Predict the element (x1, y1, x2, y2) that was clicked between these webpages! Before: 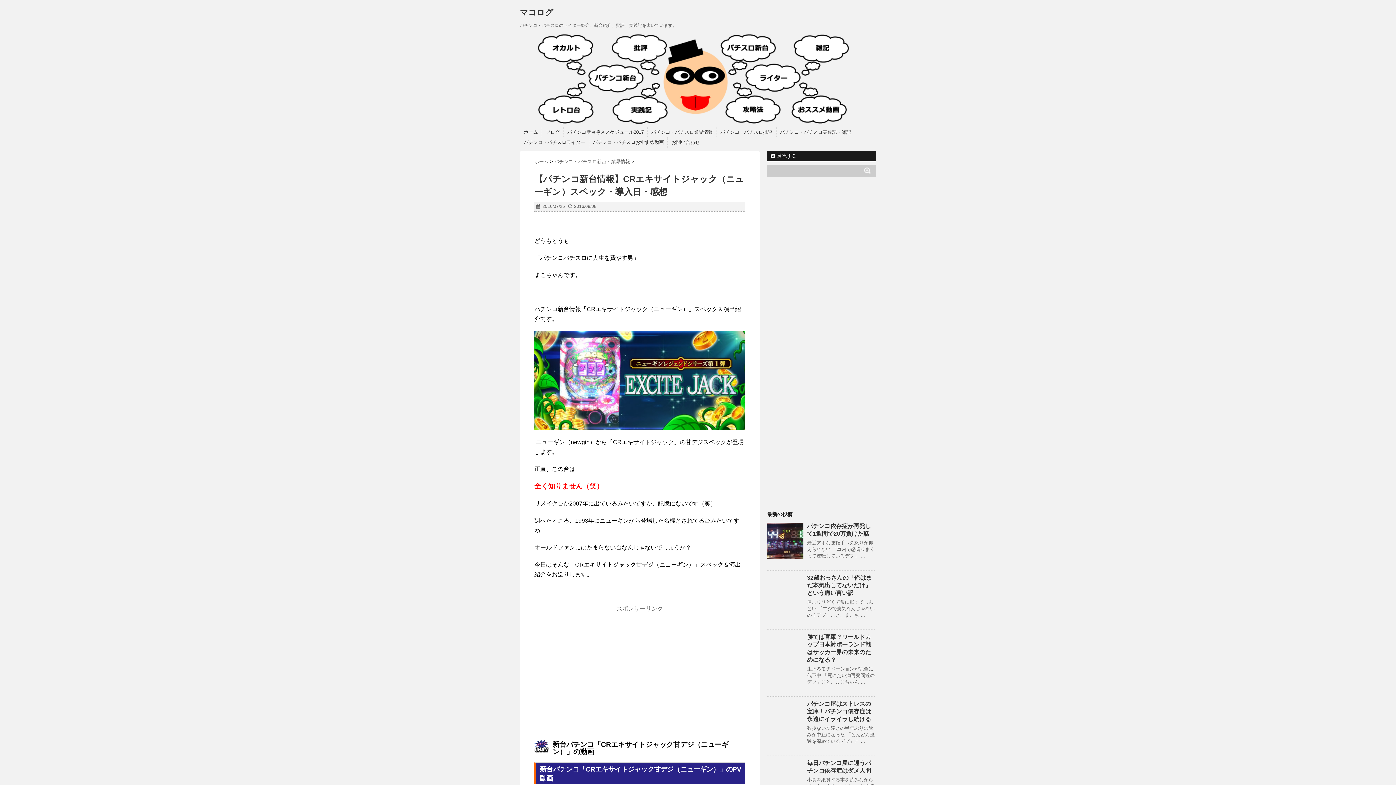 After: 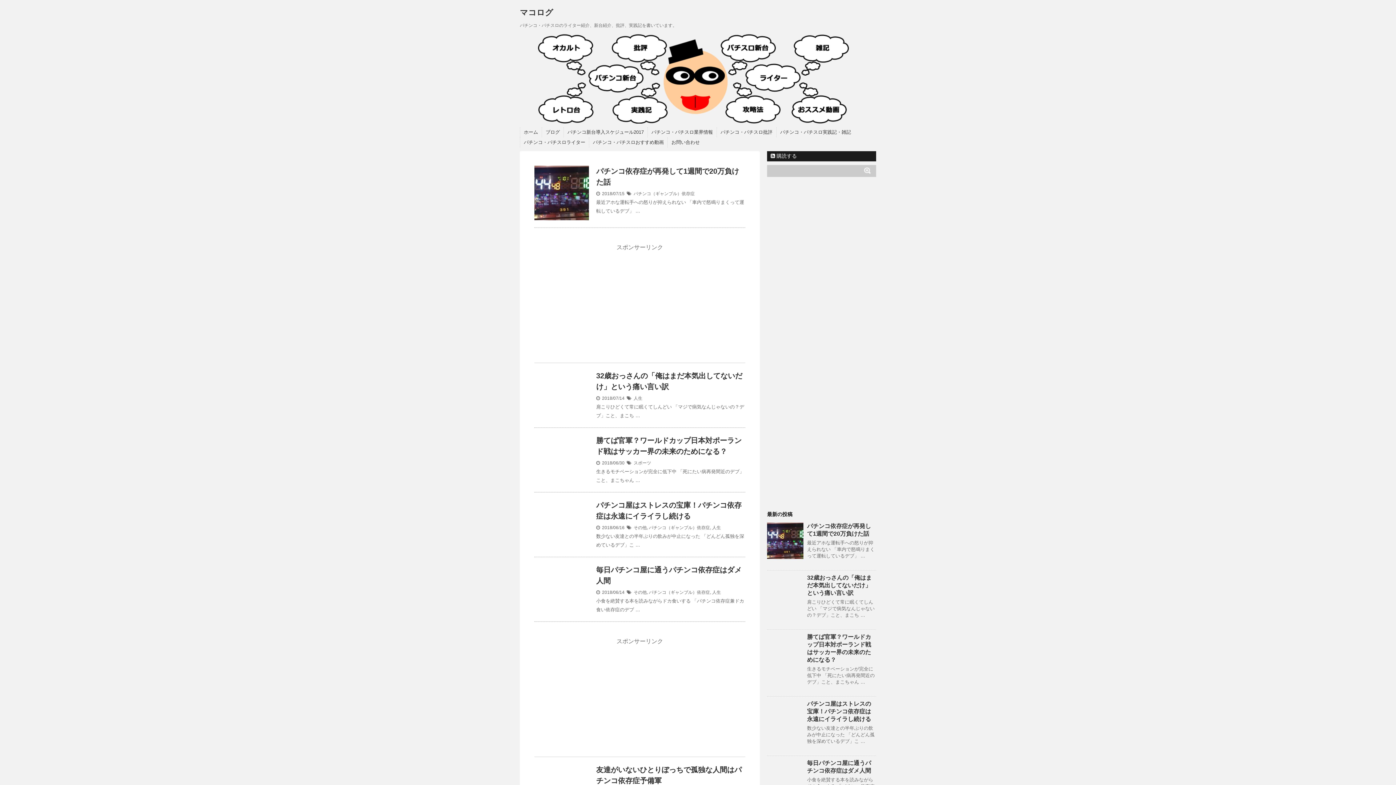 Action: label: マコログ bbox: (520, 8, 553, 17)